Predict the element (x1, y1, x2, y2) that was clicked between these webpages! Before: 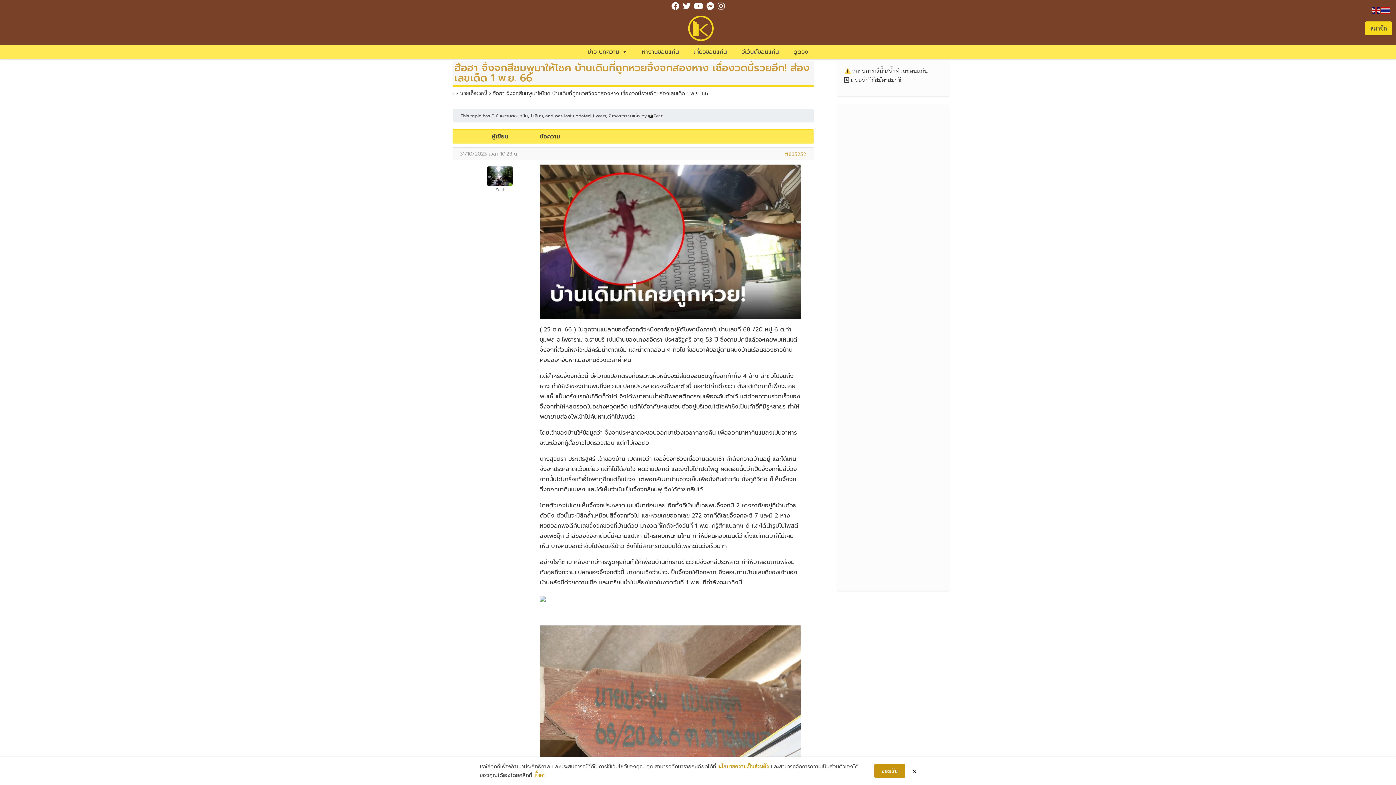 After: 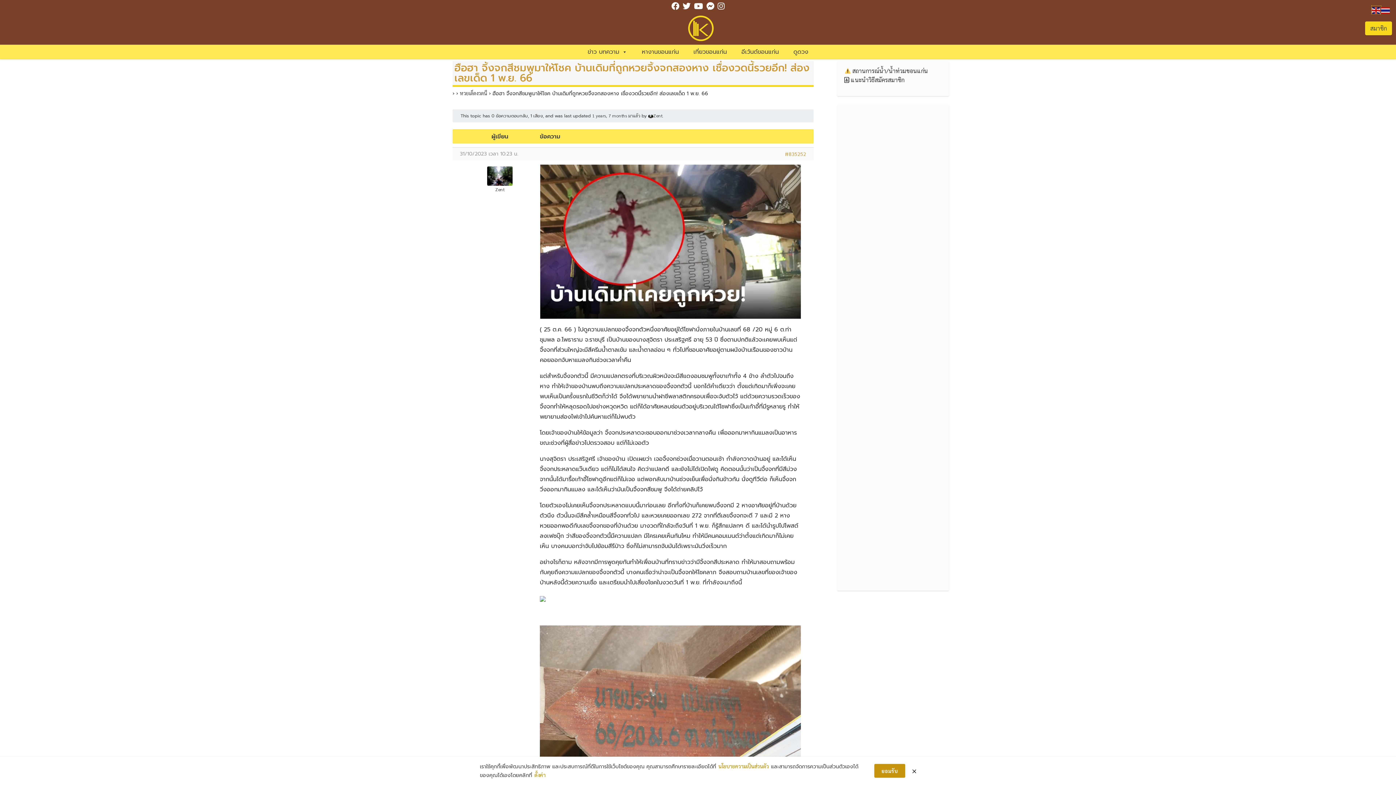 Action: bbox: (1372, 5, 1381, 13)